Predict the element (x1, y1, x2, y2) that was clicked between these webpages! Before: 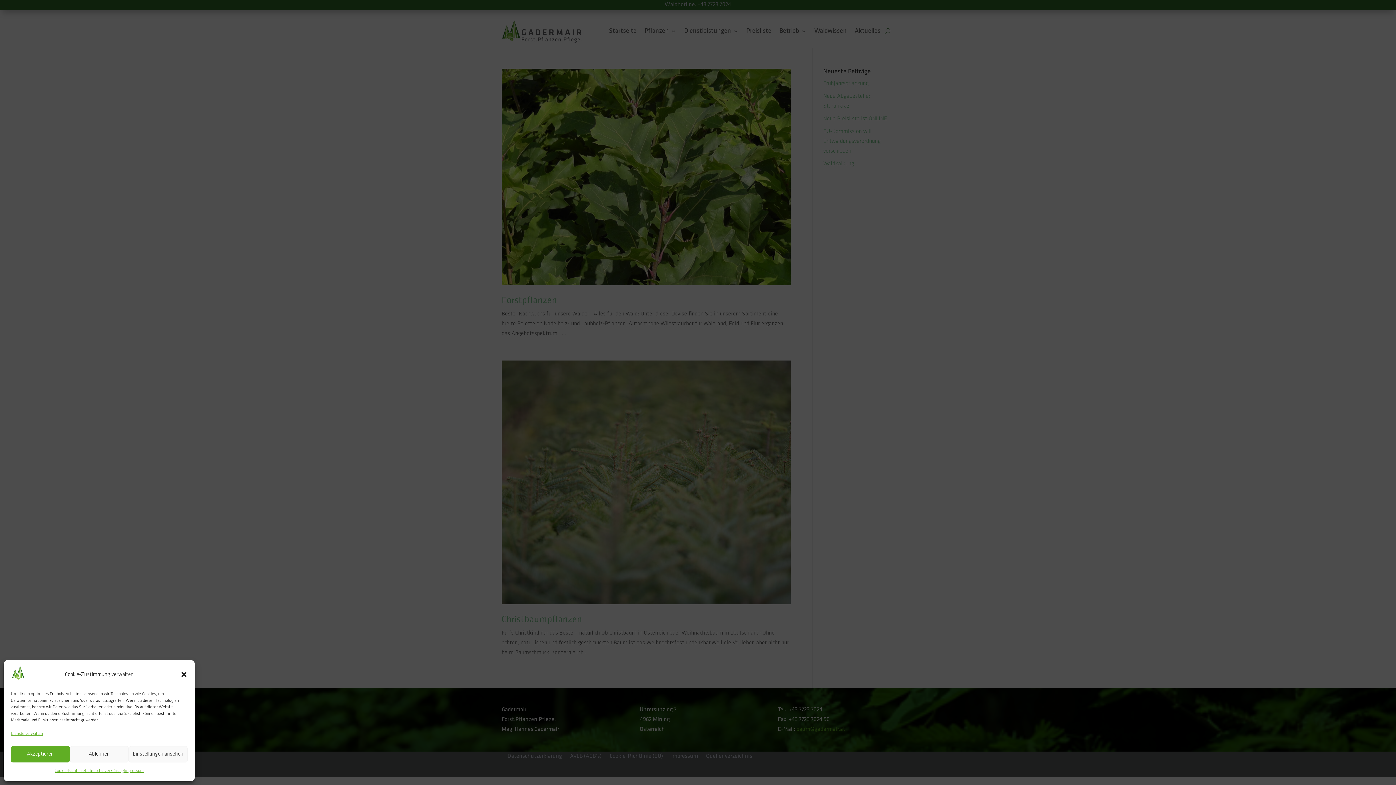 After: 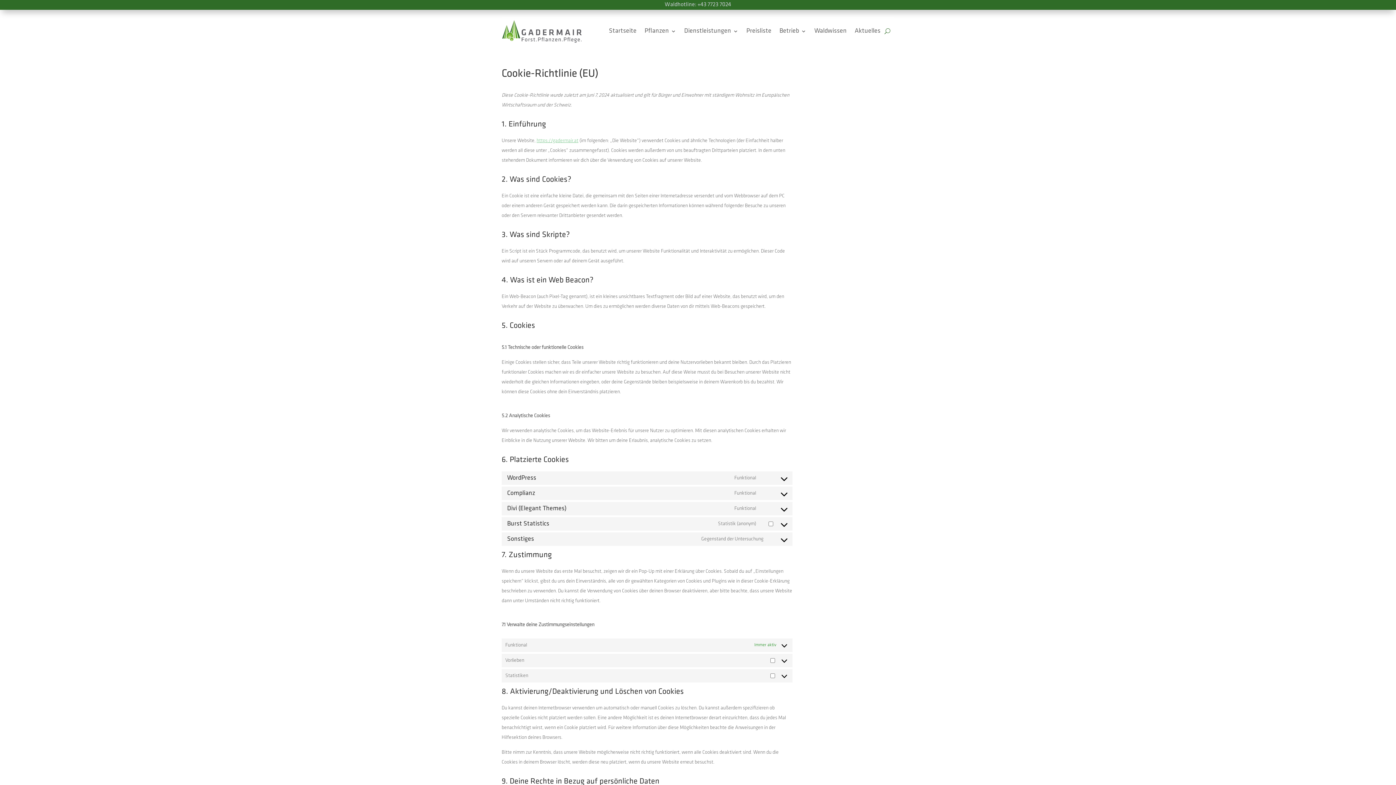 Action: label: Cookie-Richtlinie bbox: (54, 766, 84, 776)